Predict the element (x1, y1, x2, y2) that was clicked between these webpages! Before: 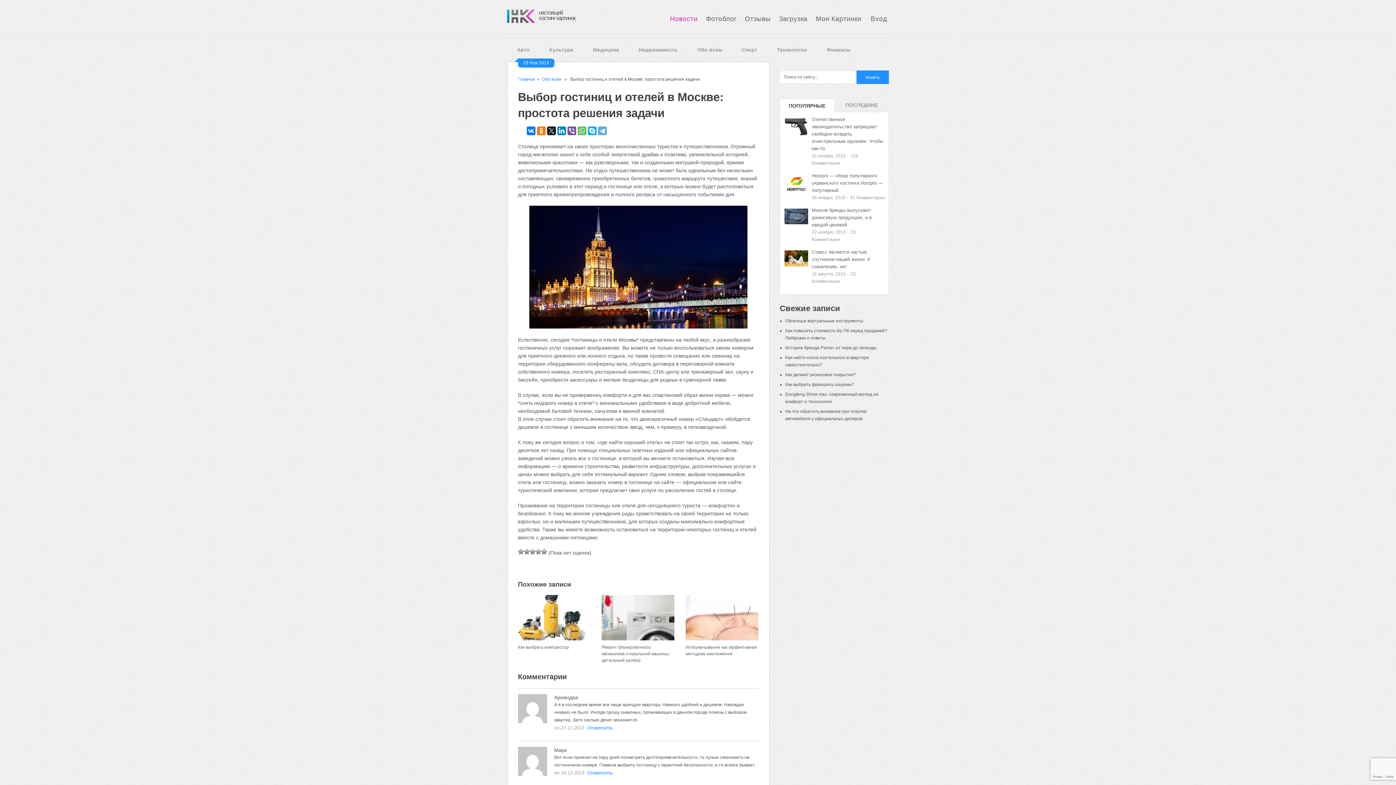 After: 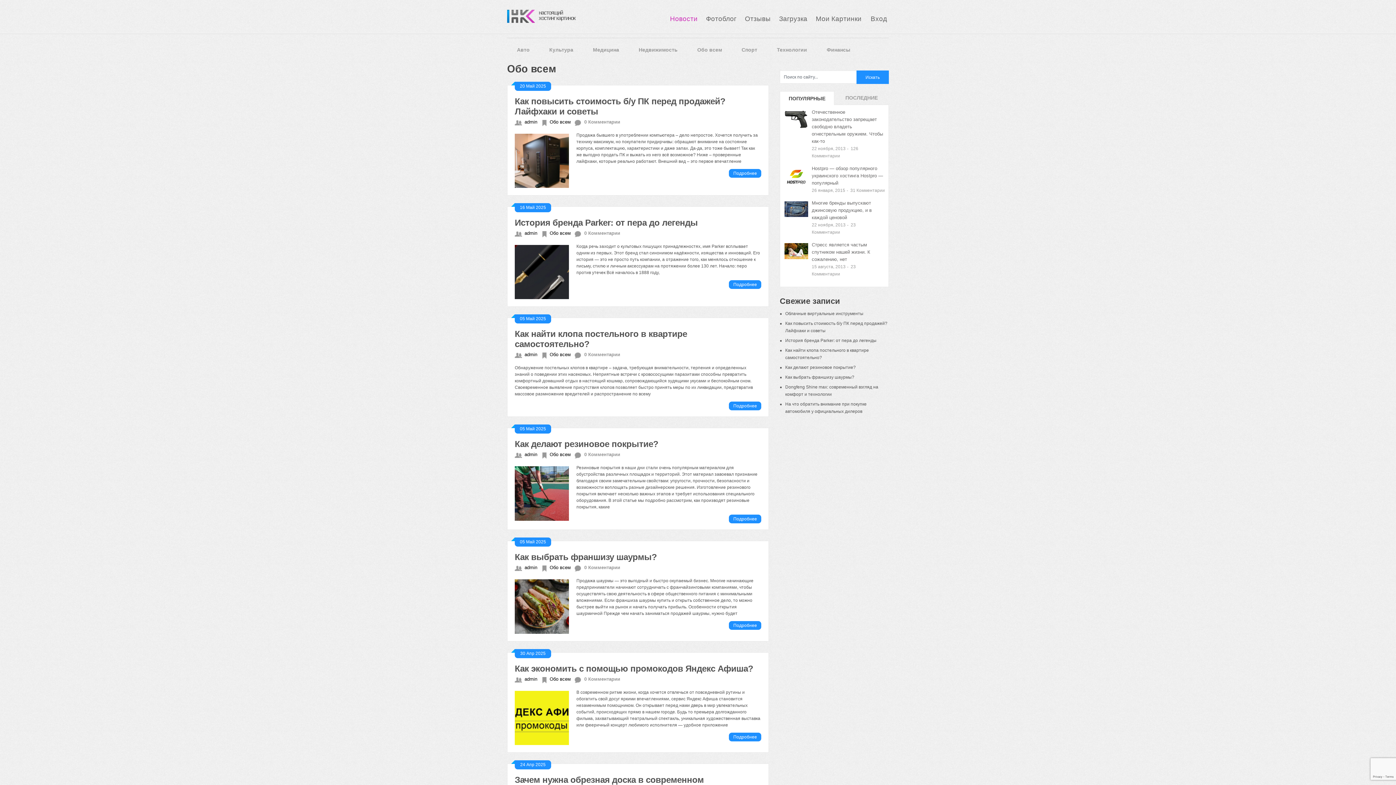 Action: label: Обо всем bbox: (687, 41, 732, 58)